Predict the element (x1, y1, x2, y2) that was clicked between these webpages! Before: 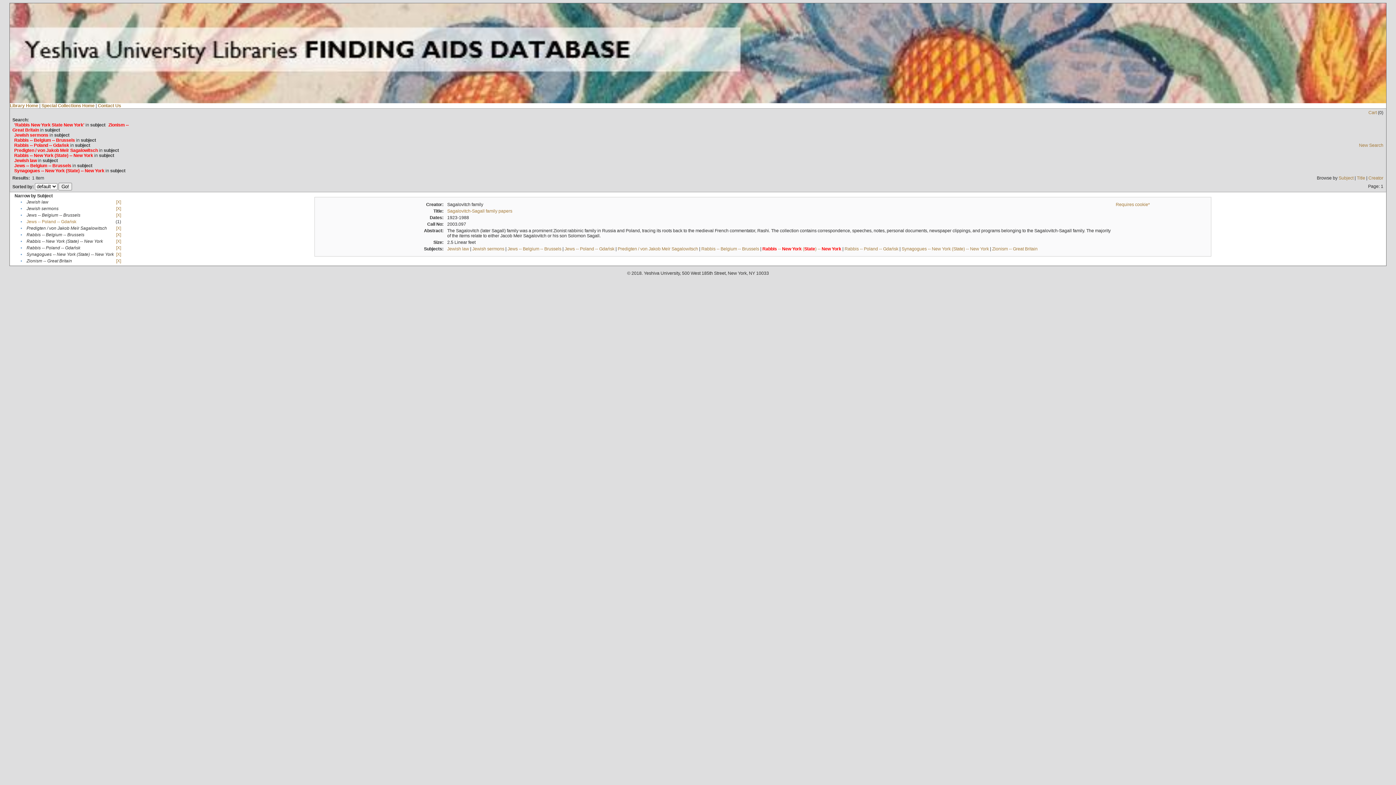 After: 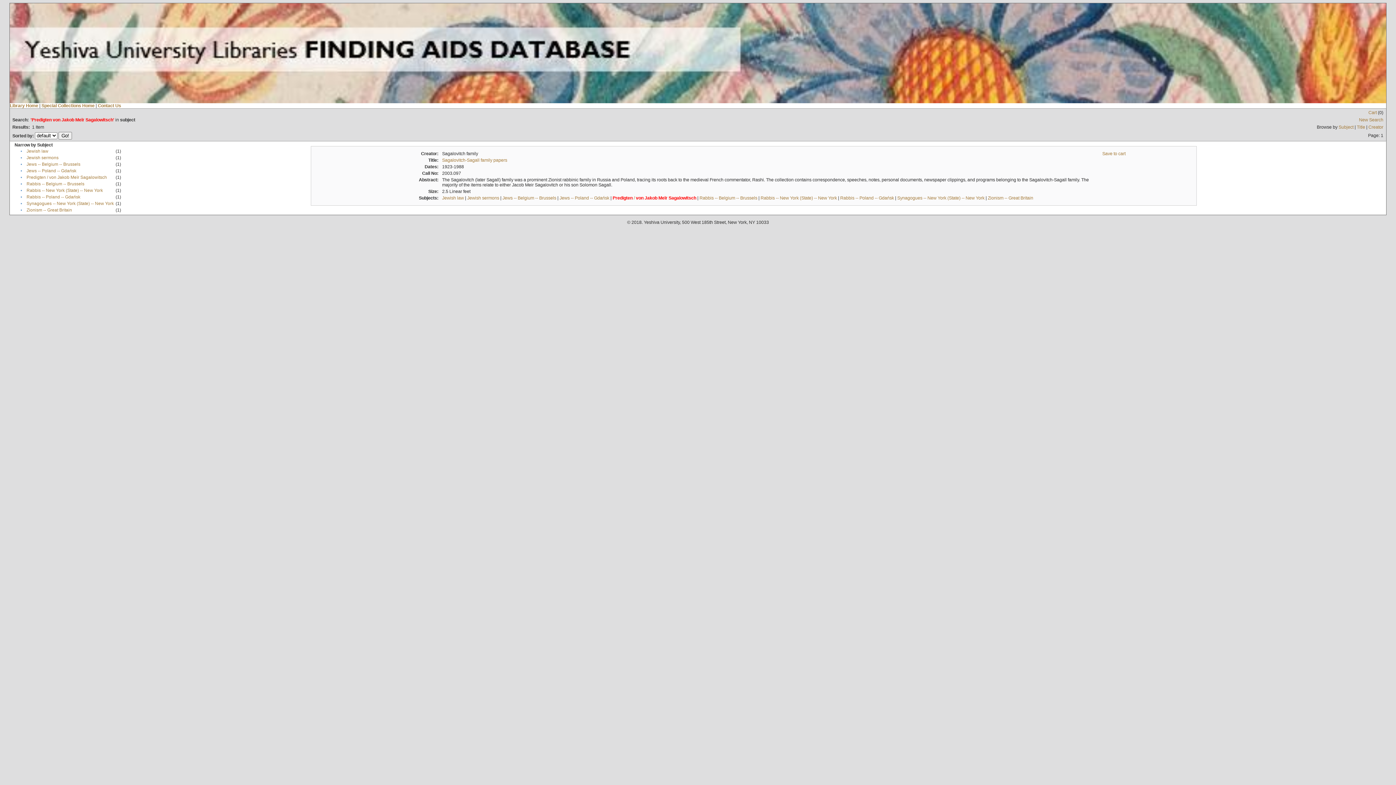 Action: label: Predigten / von Jakob Meïr Sagalowitsch bbox: (617, 246, 698, 251)